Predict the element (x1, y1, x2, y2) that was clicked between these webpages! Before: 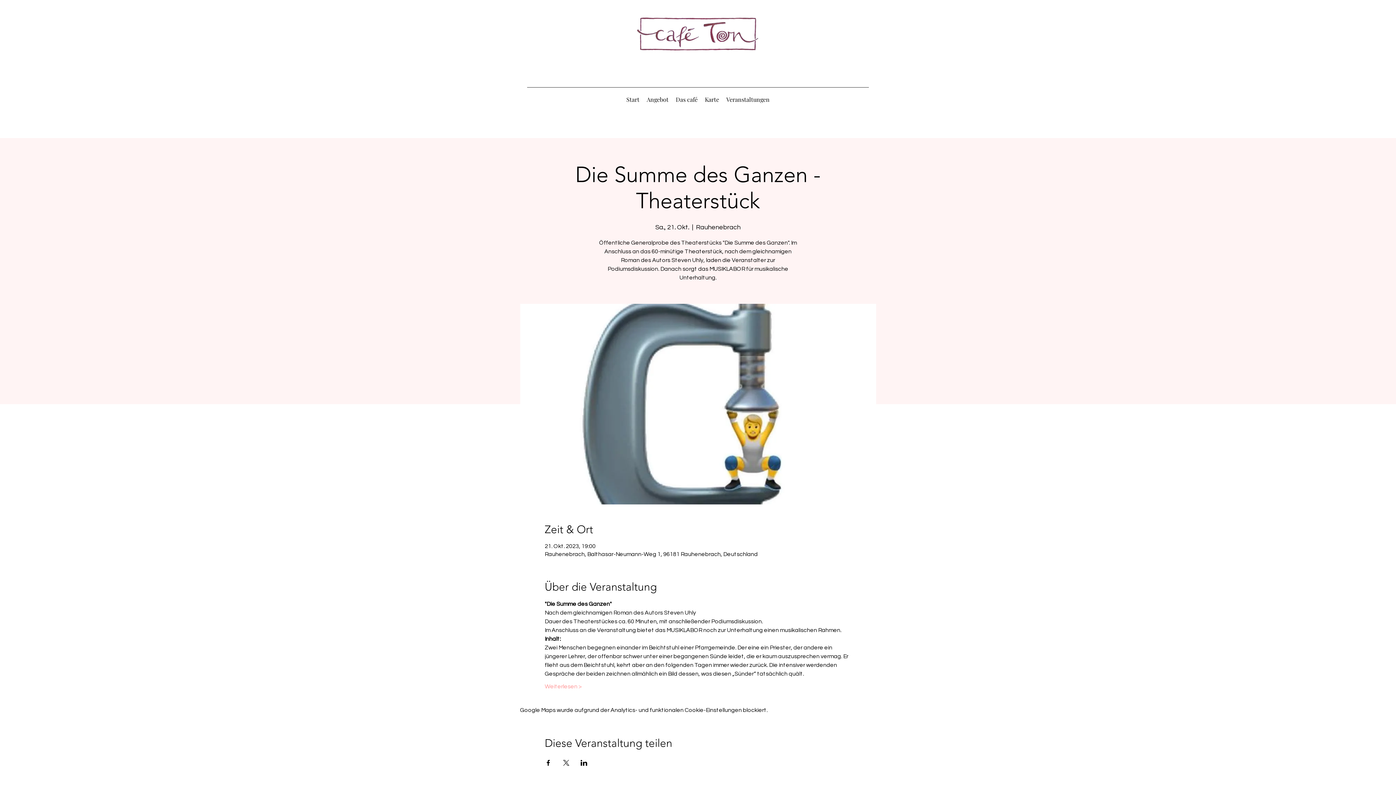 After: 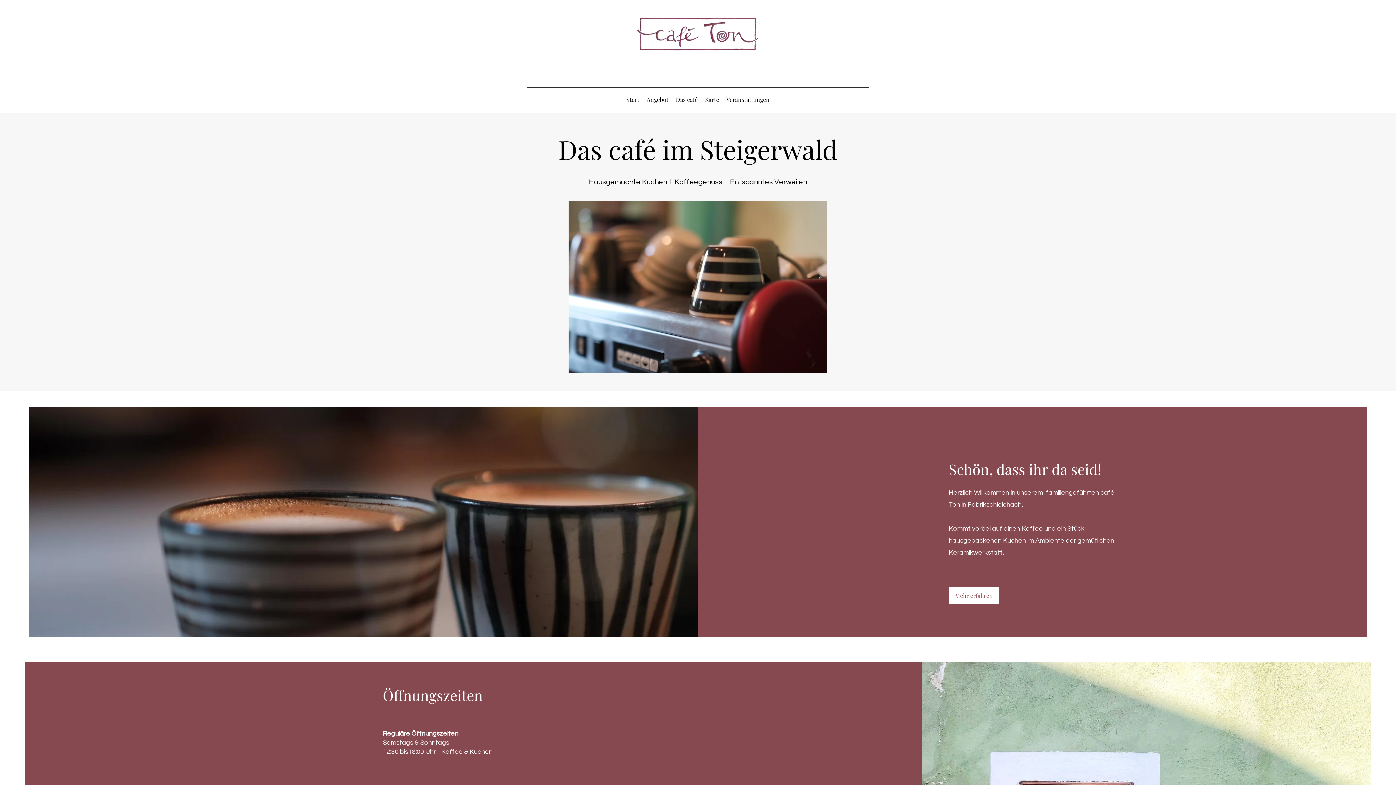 Action: bbox: (635, 8, 760, 59)